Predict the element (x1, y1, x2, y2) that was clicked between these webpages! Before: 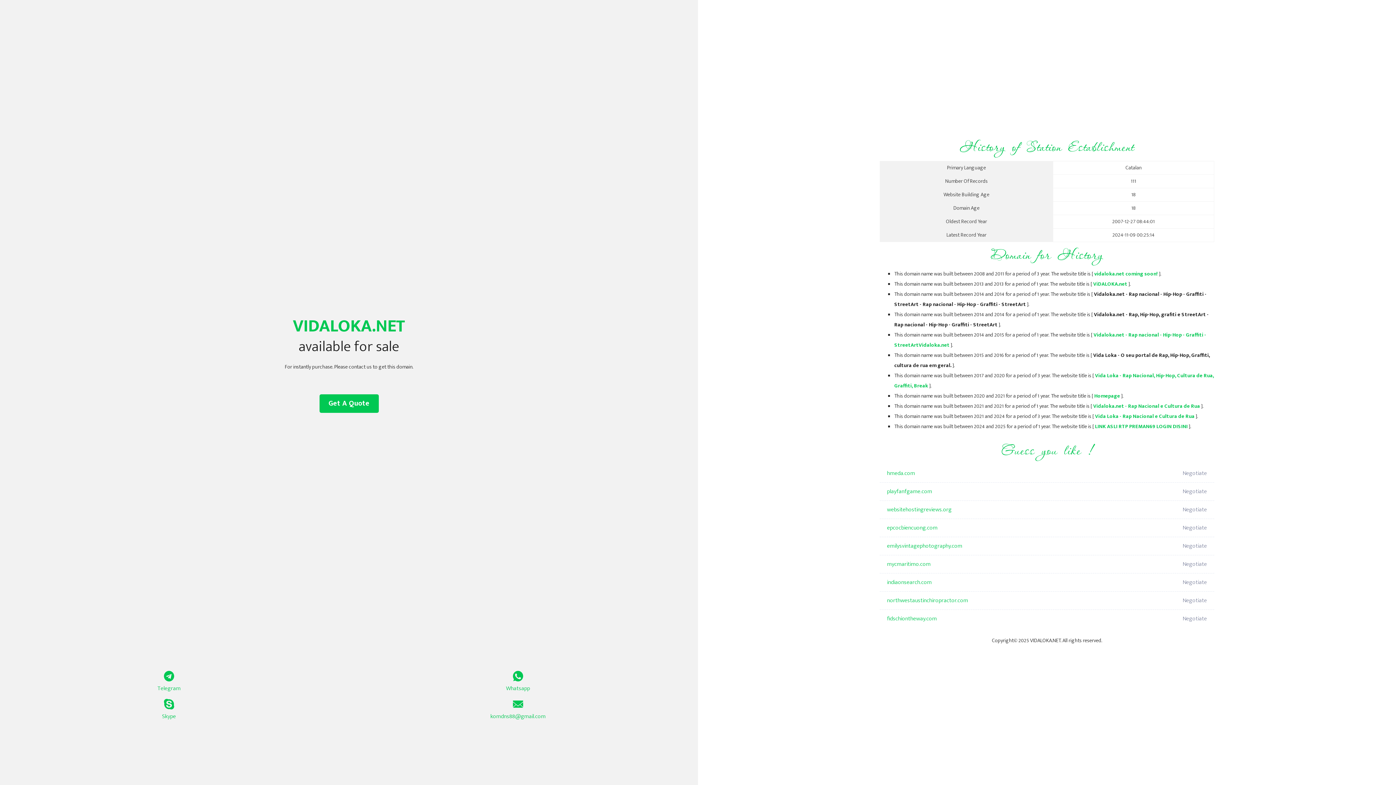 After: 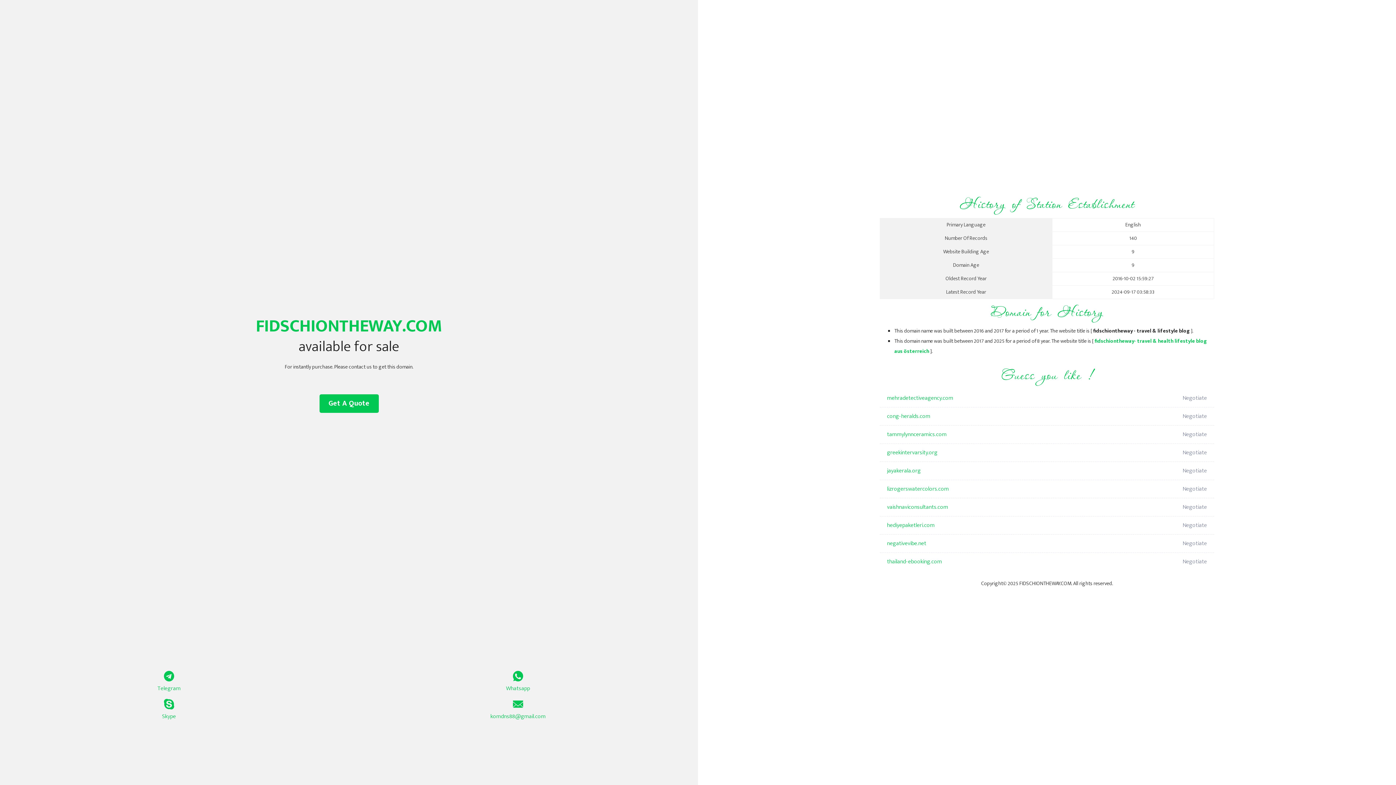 Action: bbox: (887, 610, 1098, 628) label: fidschiontheway.com